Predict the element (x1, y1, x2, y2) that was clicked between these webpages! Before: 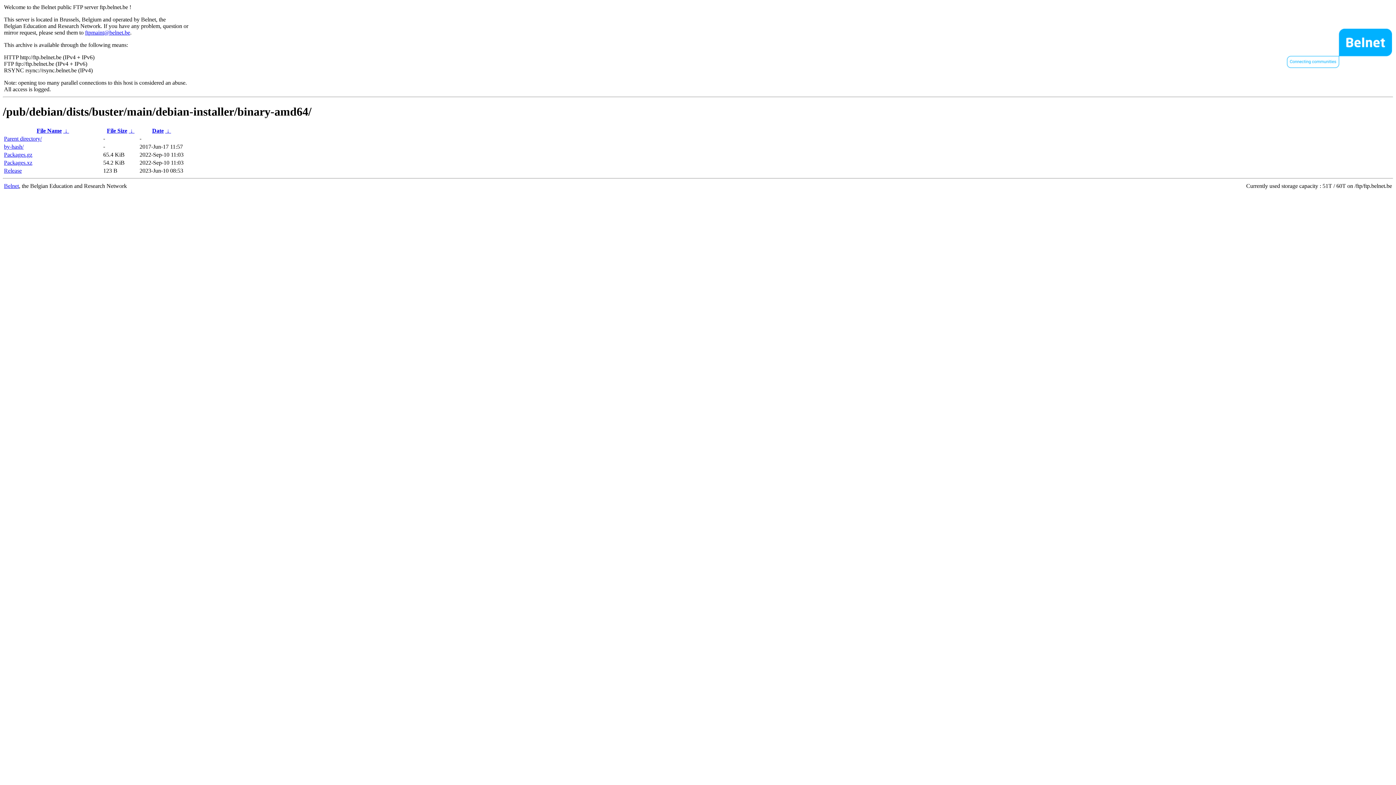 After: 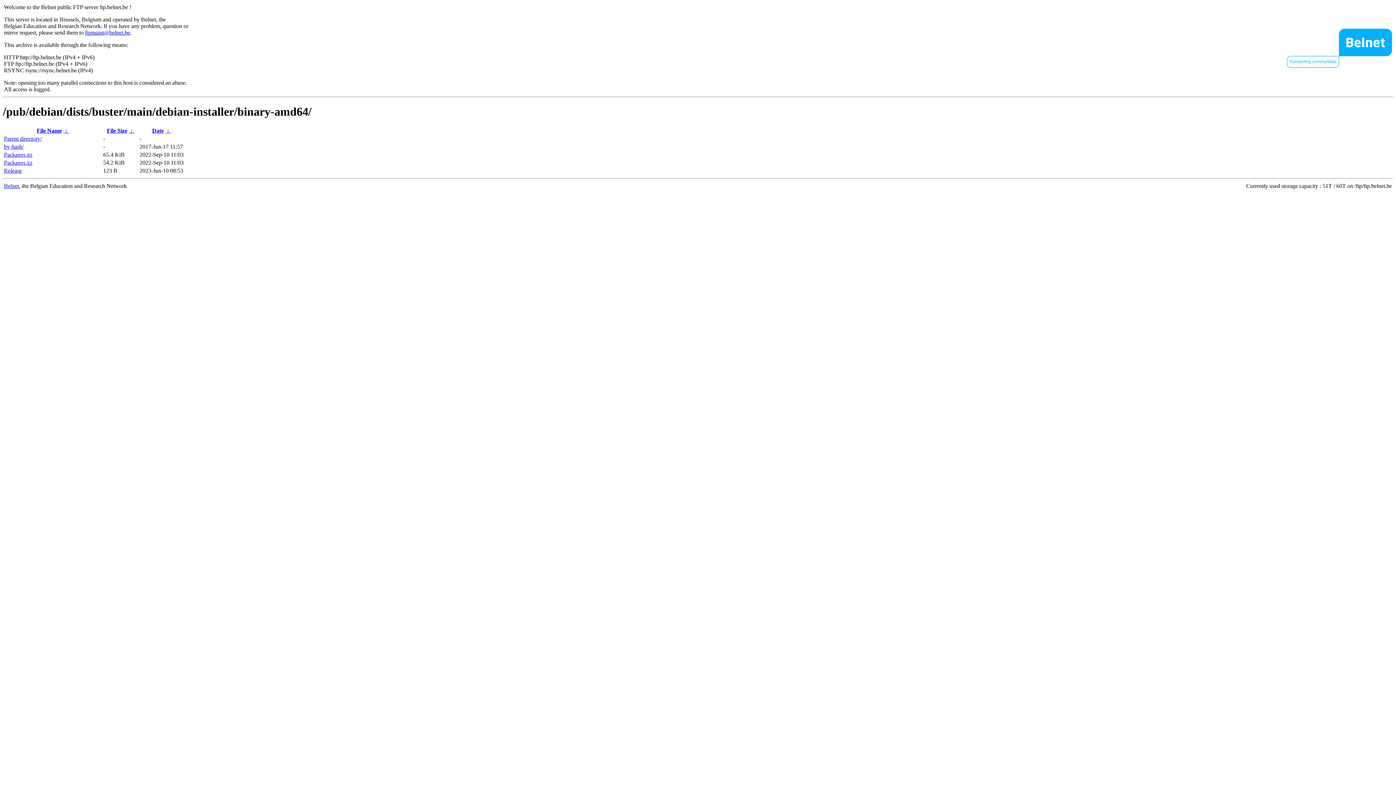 Action: label: Date bbox: (152, 127, 163, 133)